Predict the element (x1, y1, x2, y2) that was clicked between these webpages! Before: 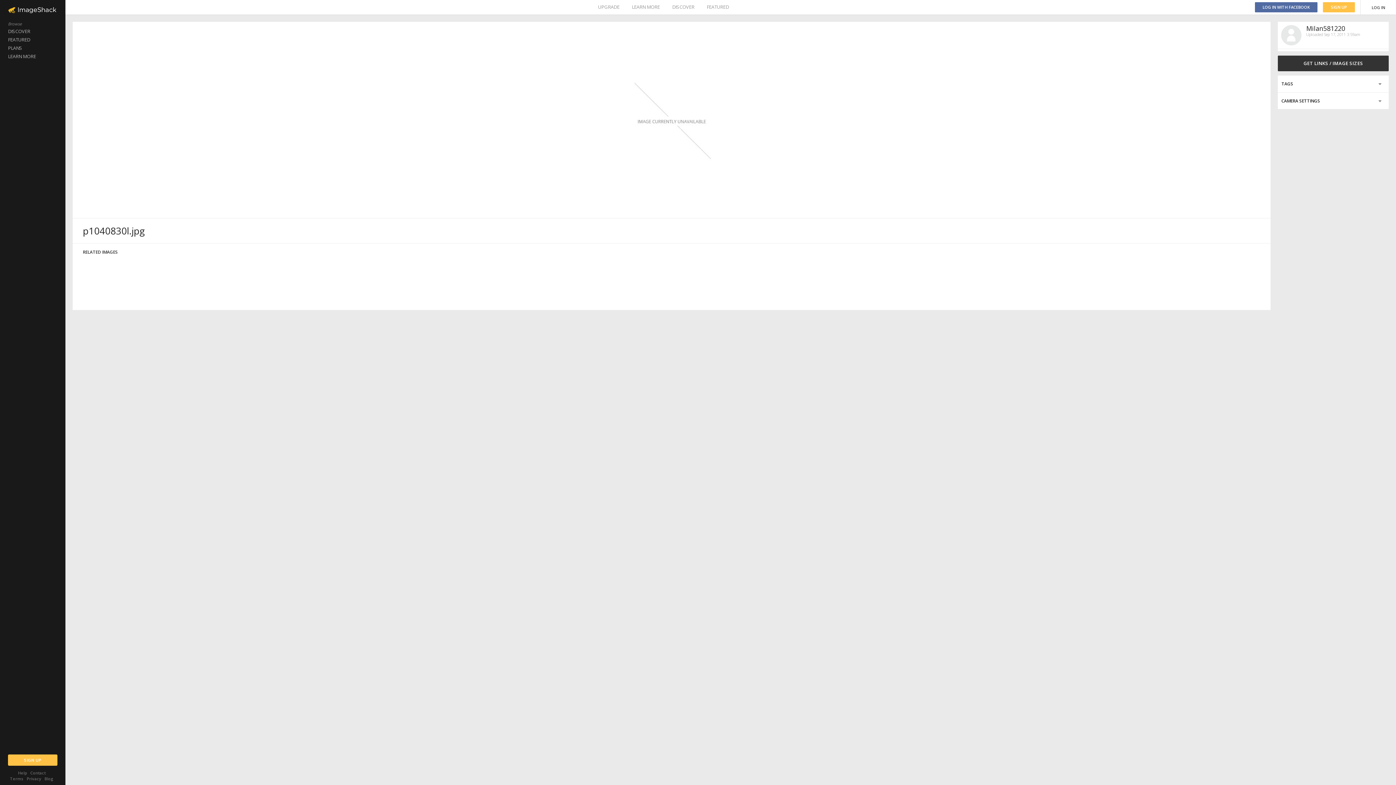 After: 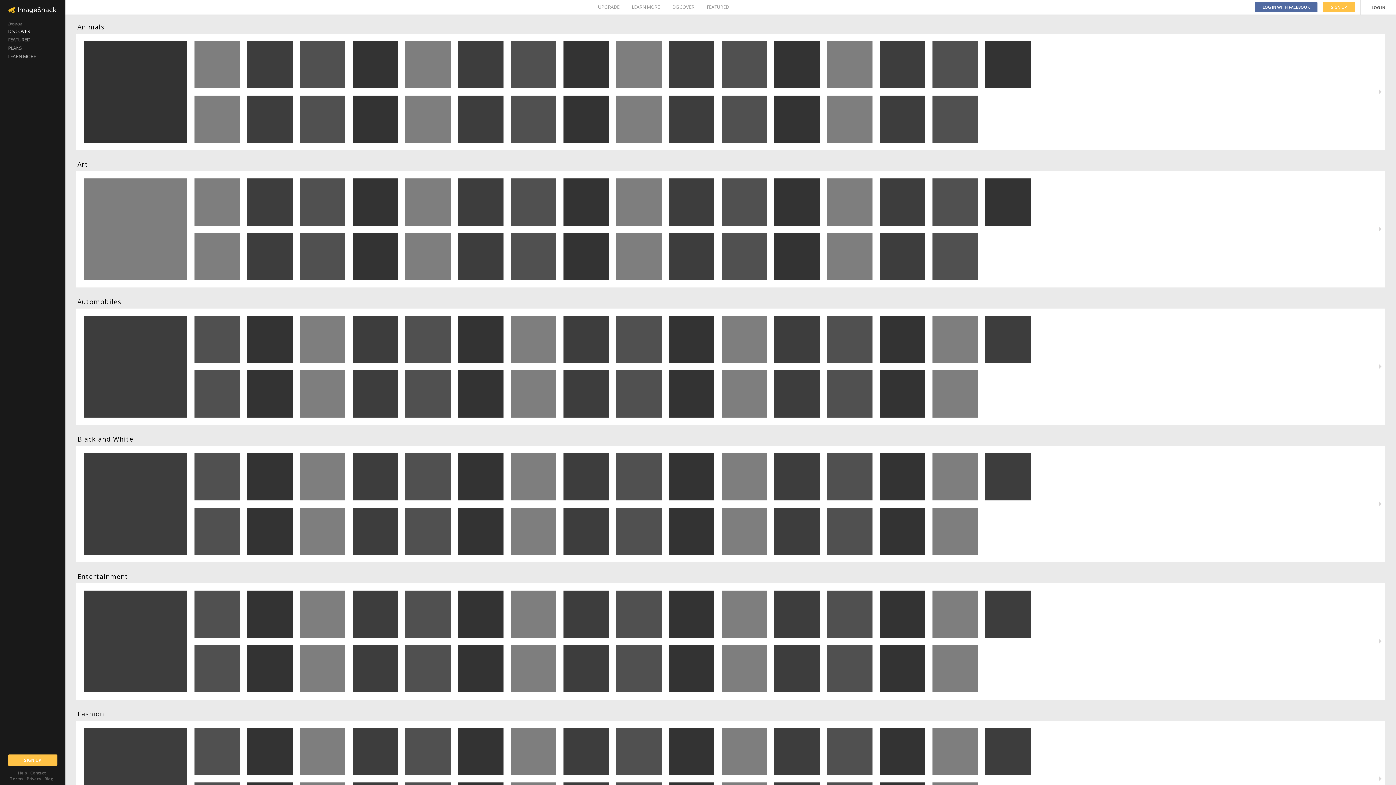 Action: label: DISCOVER bbox: (0, 27, 65, 35)